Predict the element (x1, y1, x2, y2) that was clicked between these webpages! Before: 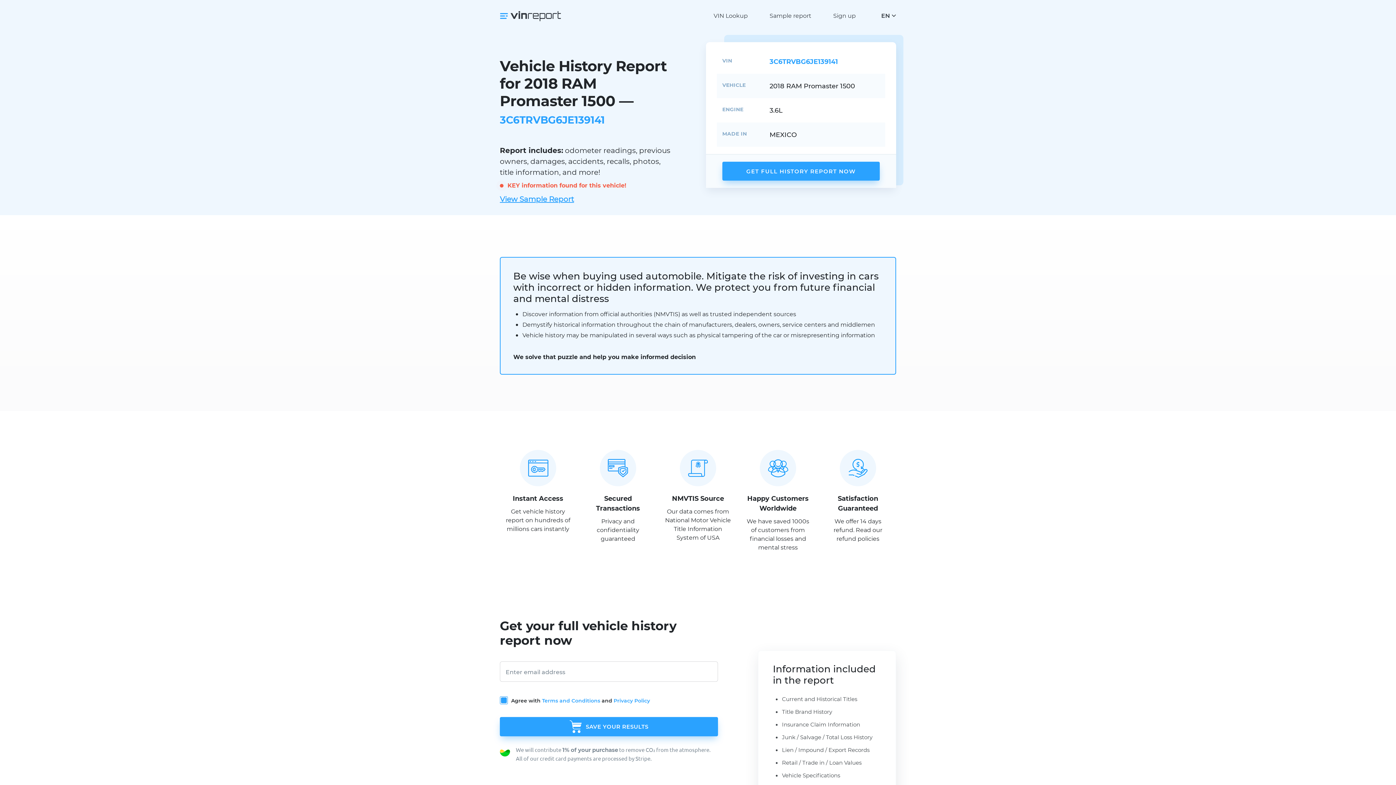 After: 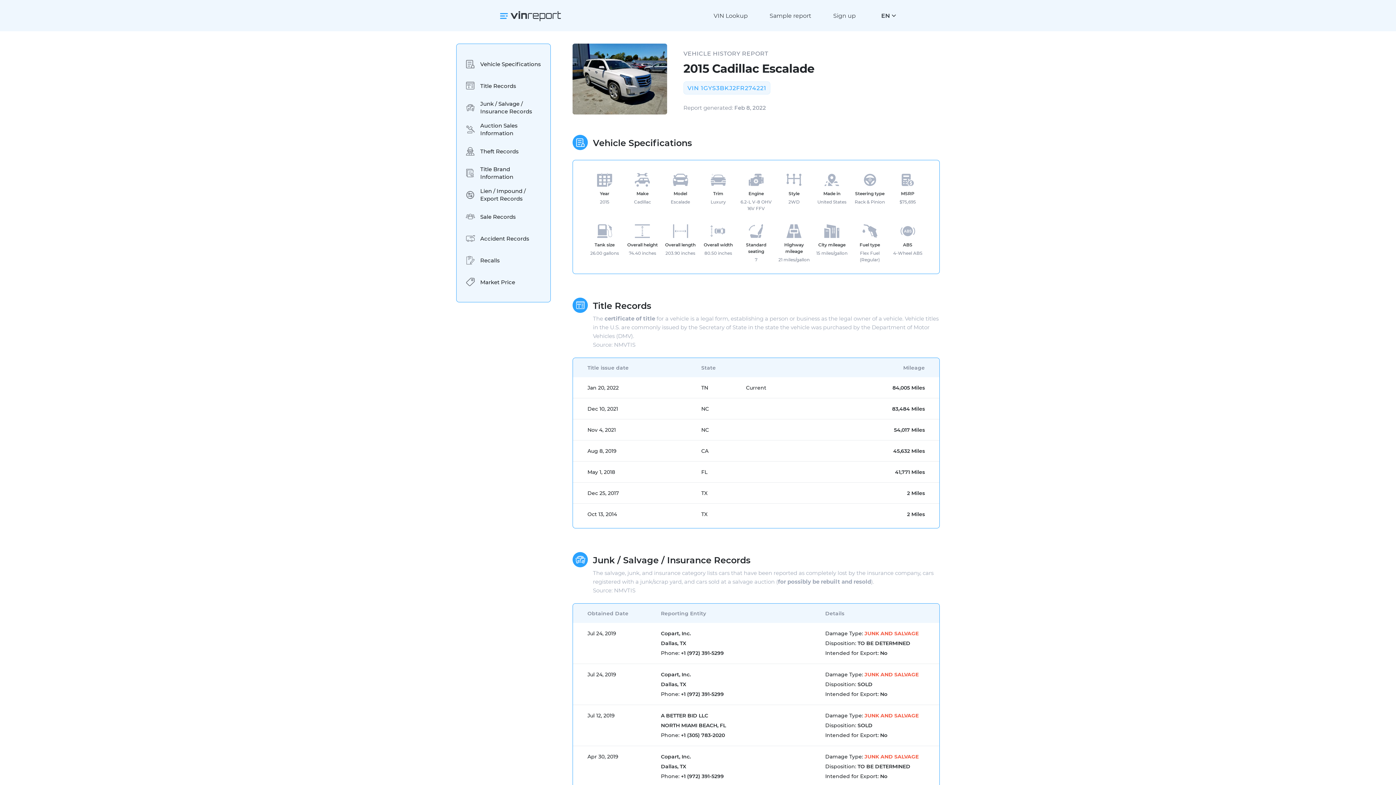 Action: label: Sample report bbox: (758, 7, 822, 24)